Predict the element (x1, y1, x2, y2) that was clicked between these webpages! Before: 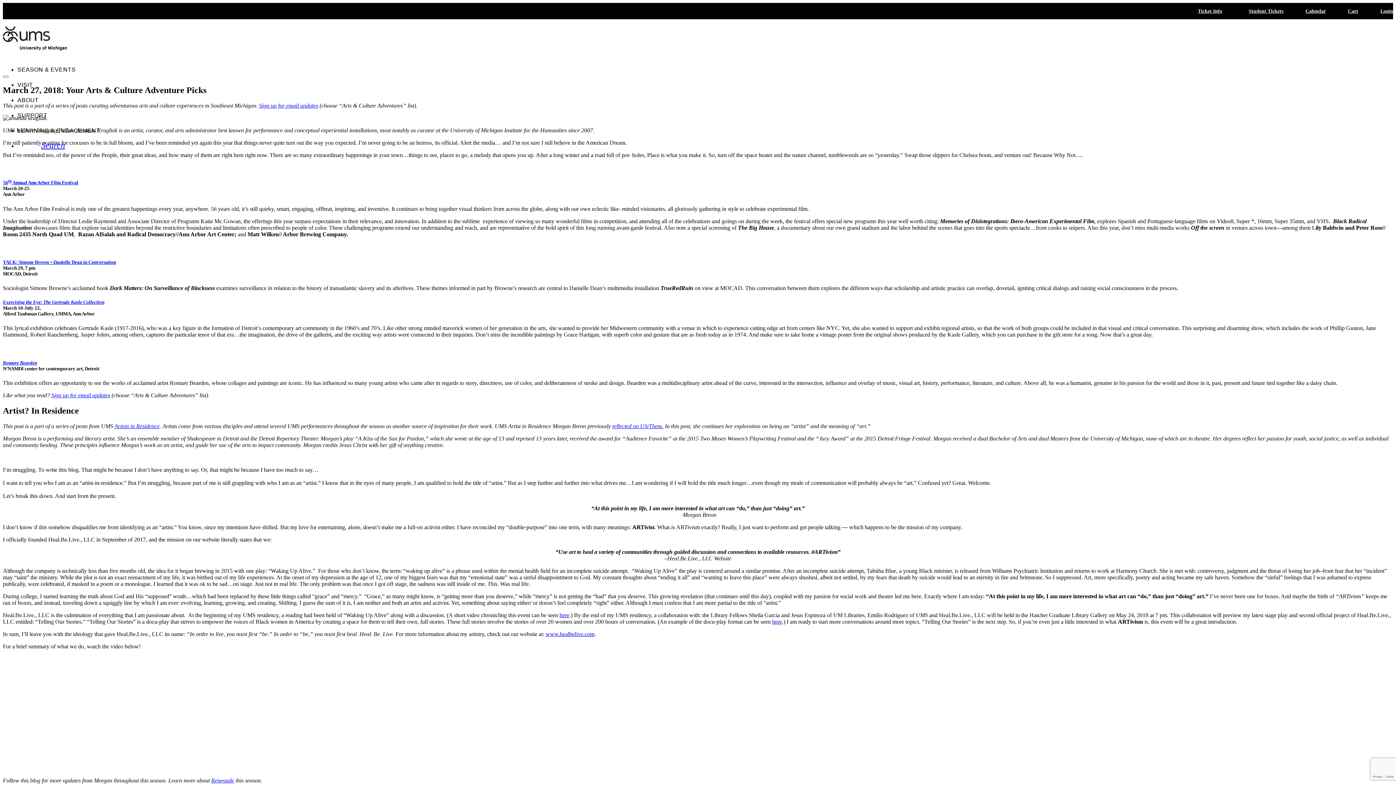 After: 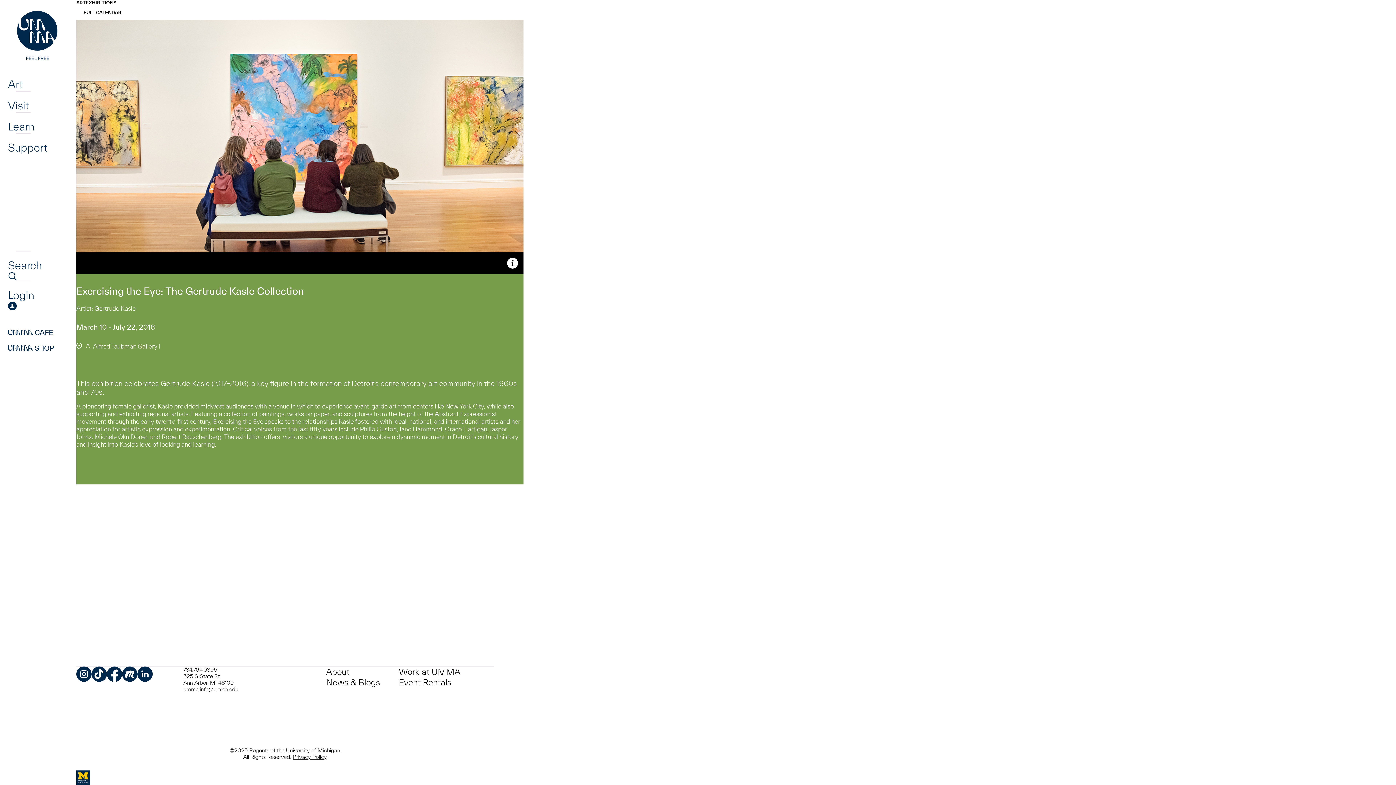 Action: label: Exercising the Eye: The Gertrude Kasle Collection bbox: (2, 299, 104, 305)